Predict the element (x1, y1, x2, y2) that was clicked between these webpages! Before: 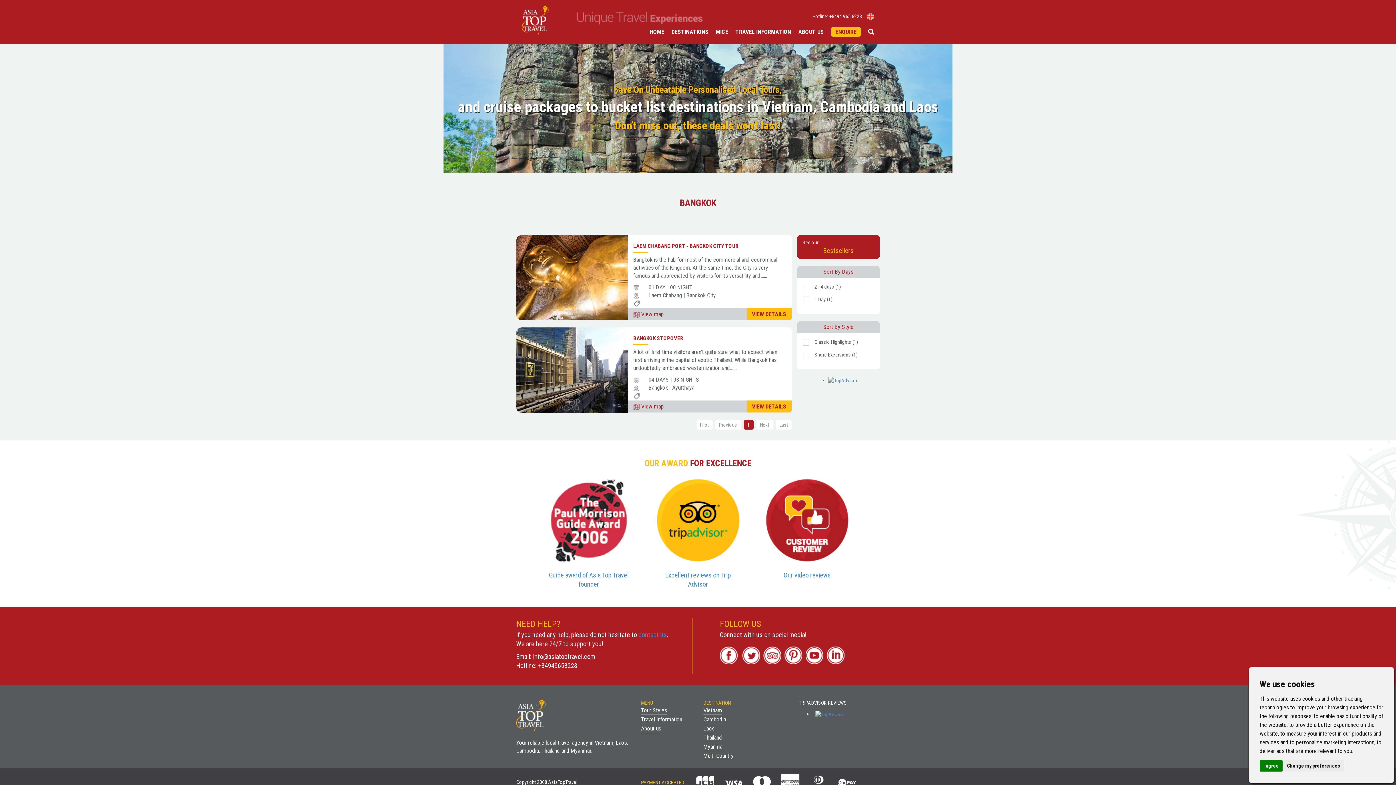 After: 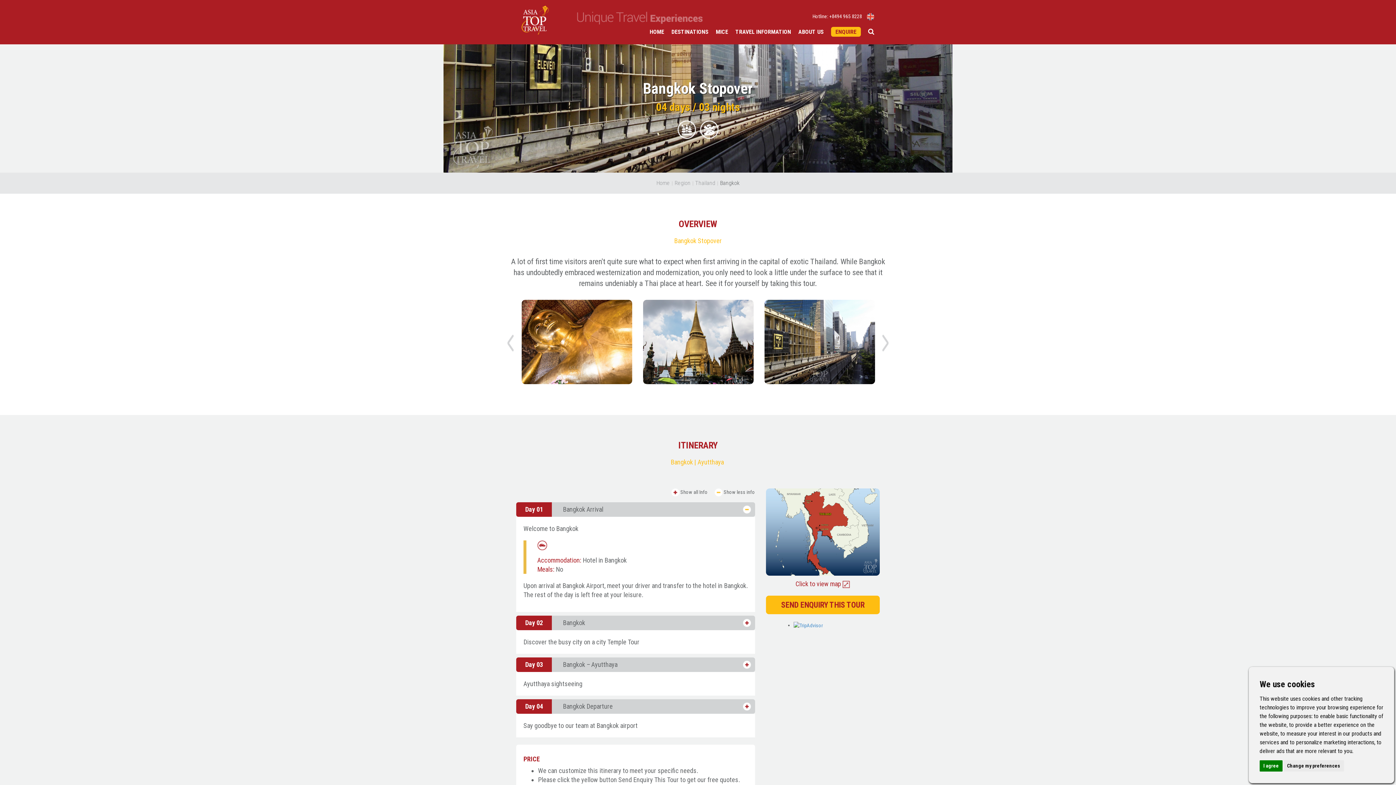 Action: label: VIEW DETAILS bbox: (746, 400, 791, 412)